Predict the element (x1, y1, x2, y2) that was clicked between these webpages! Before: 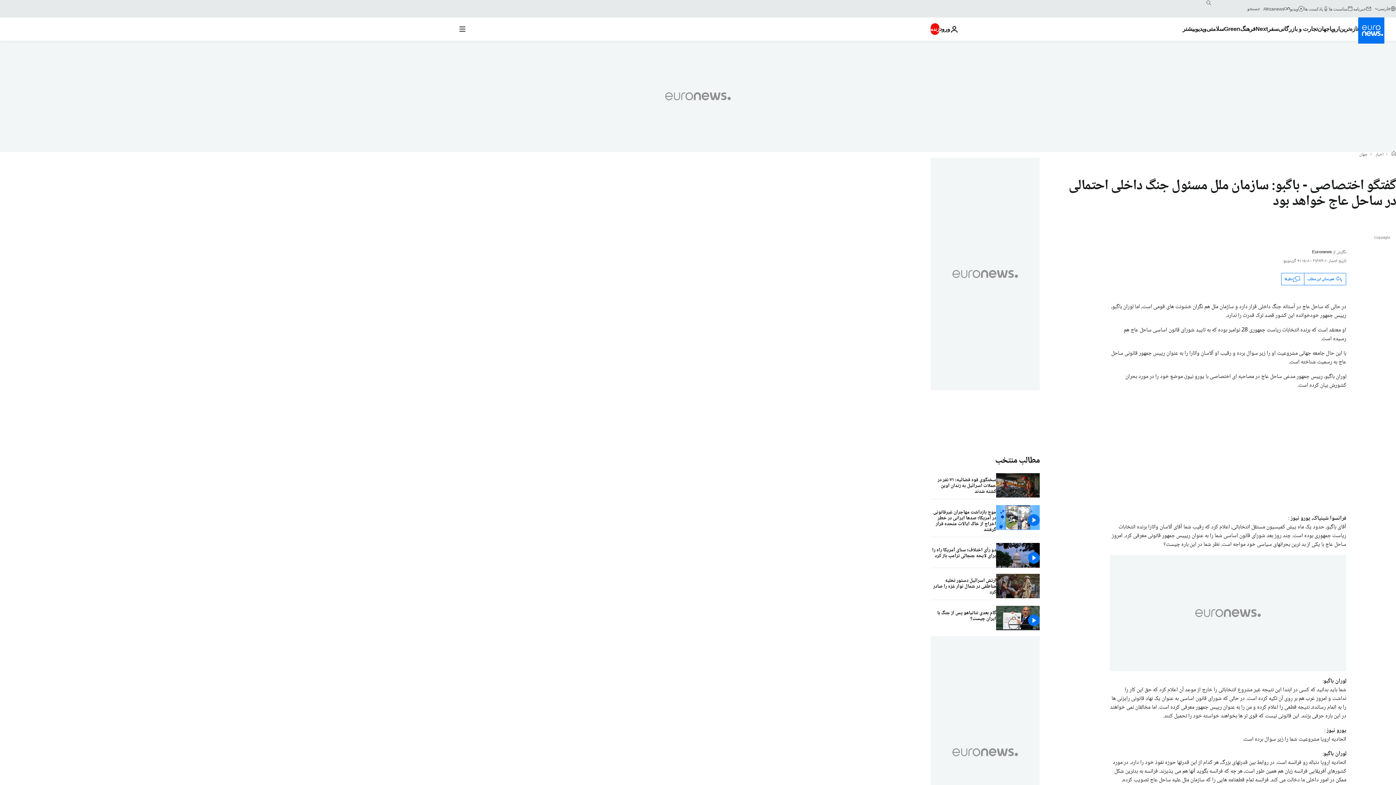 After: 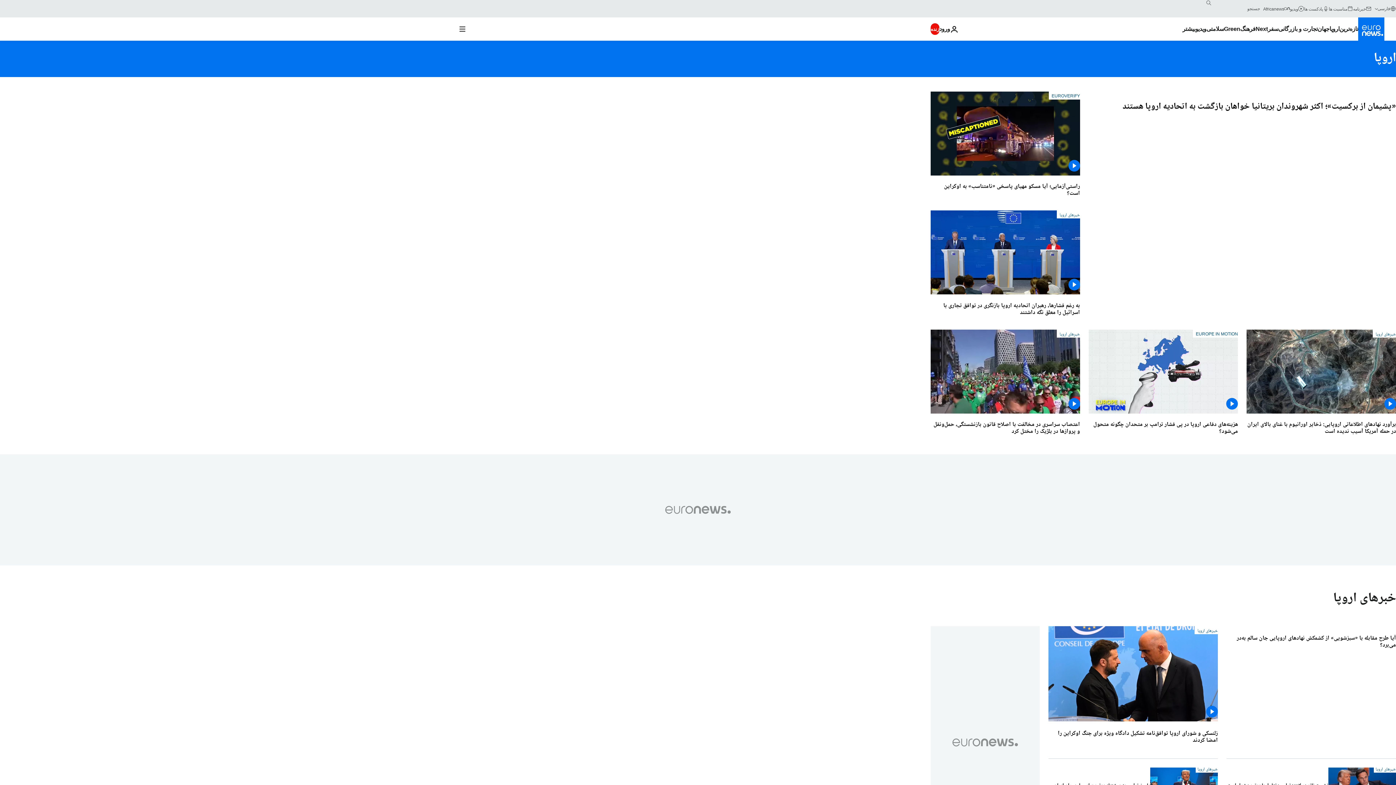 Action: label: Read more about اروپا bbox: (1329, 17, 1339, 40)